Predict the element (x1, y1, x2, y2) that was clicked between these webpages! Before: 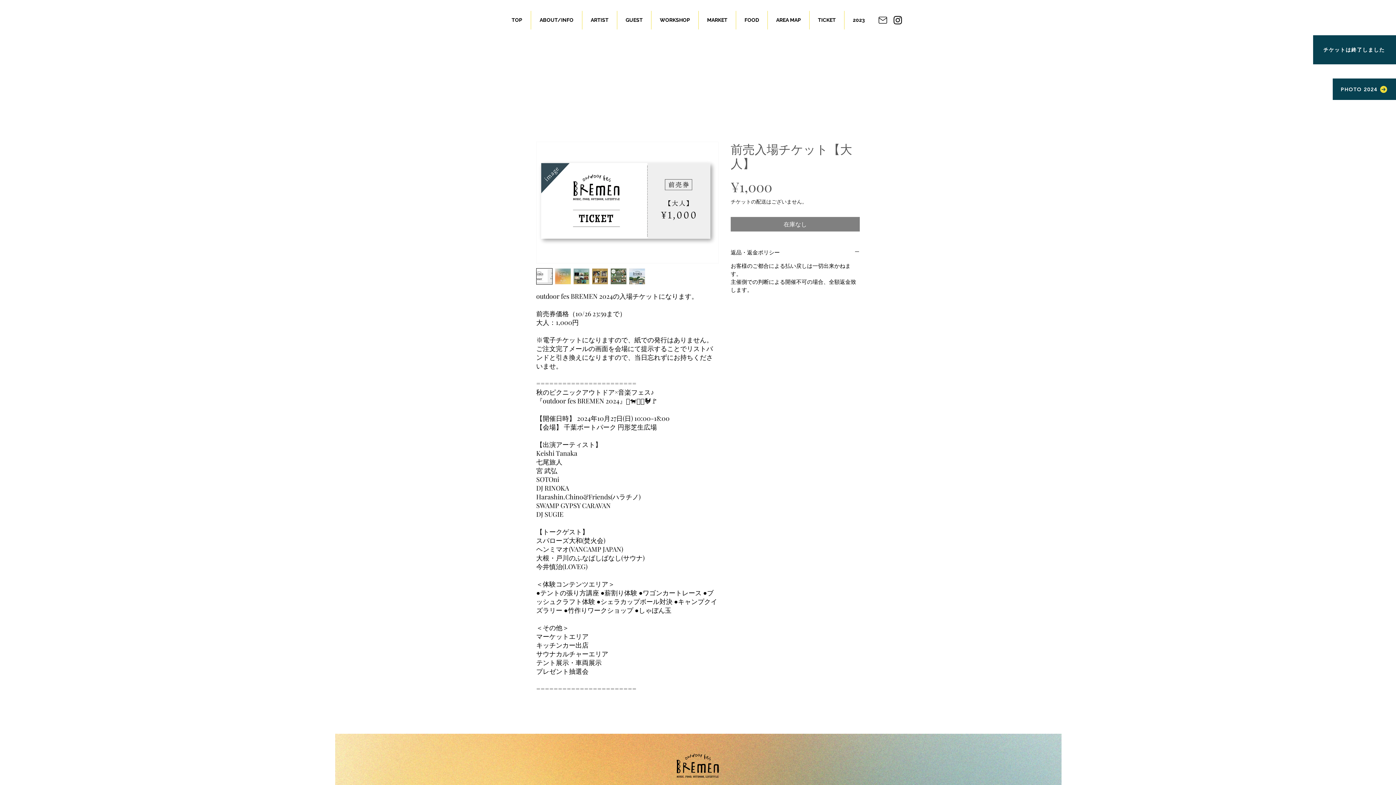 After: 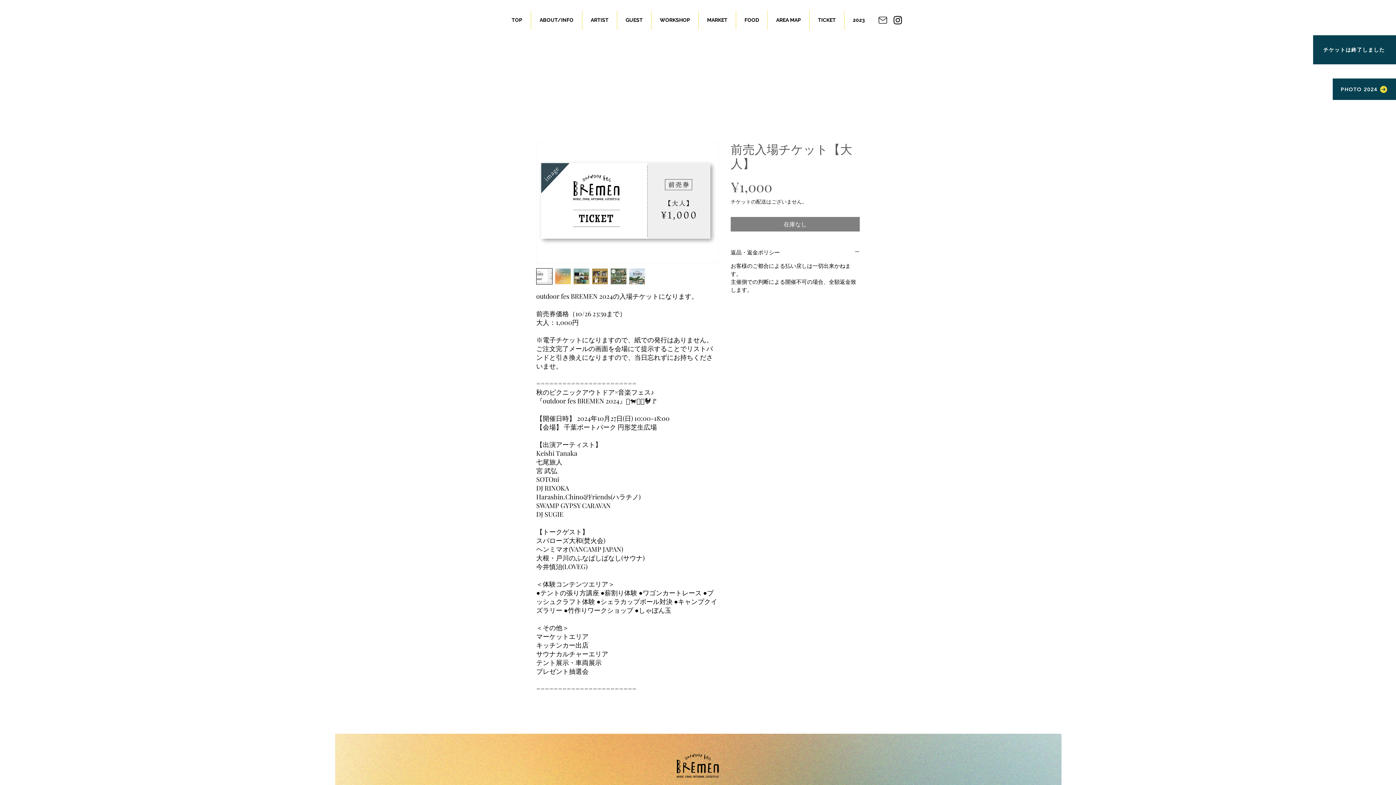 Action: bbox: (573, 268, 589, 284)